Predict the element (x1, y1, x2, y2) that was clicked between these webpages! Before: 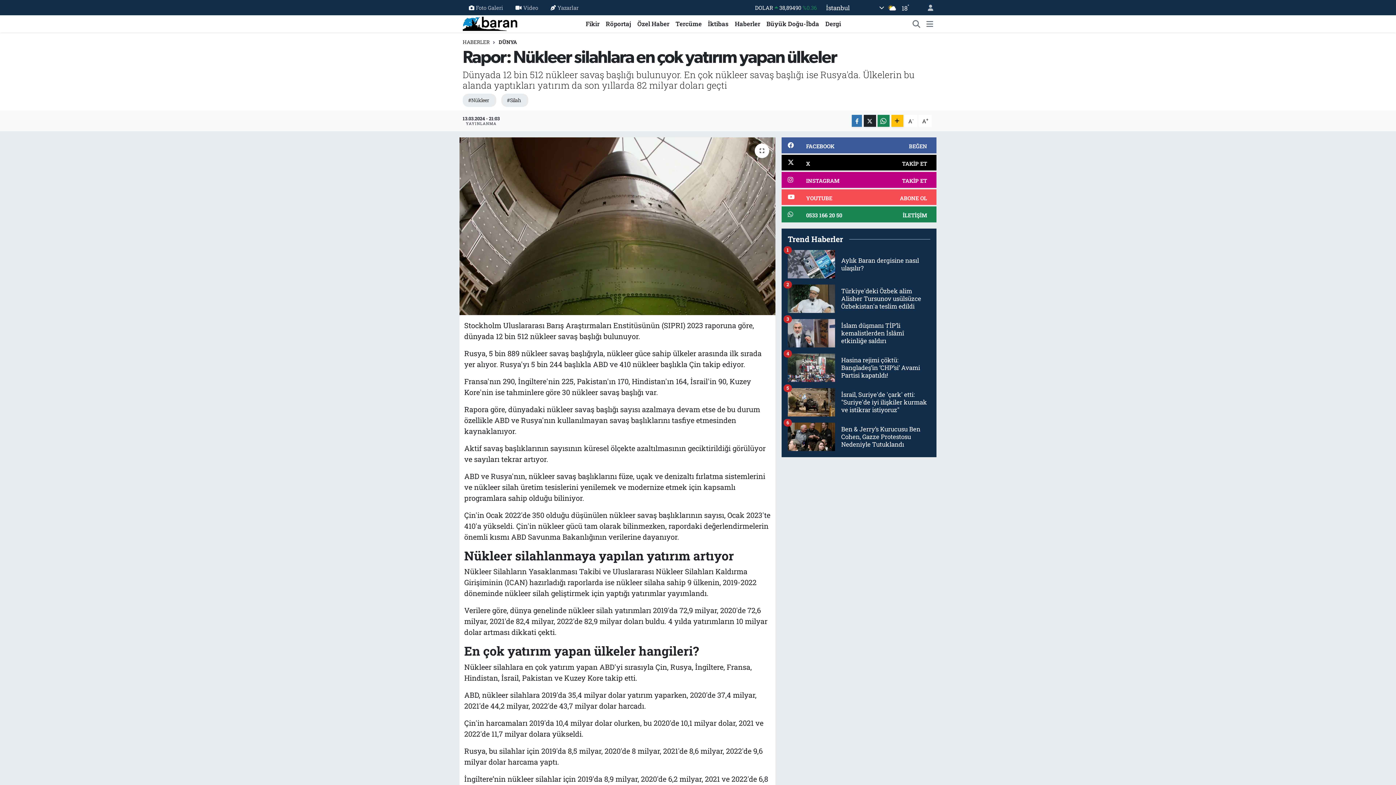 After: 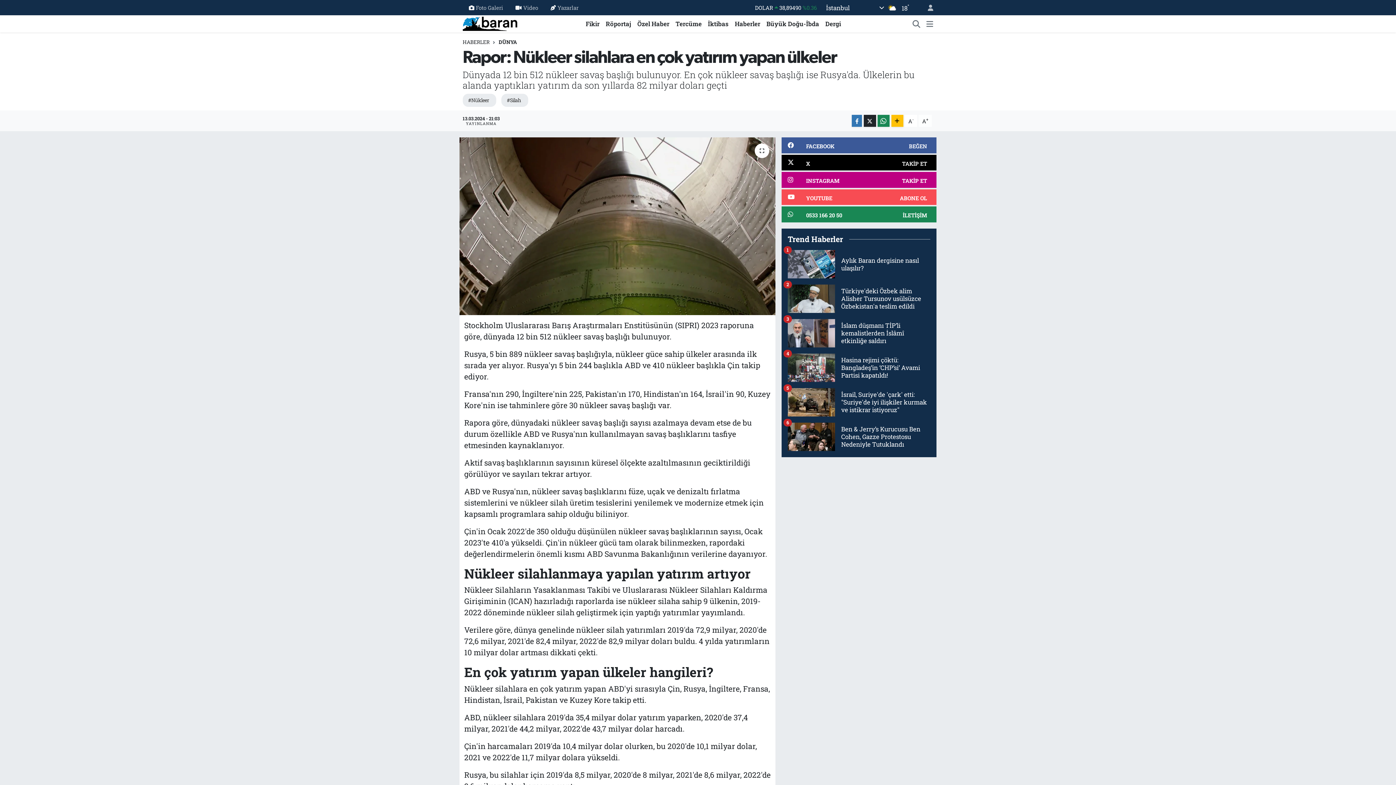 Action: bbox: (918, 115, 932, 126) label: A+